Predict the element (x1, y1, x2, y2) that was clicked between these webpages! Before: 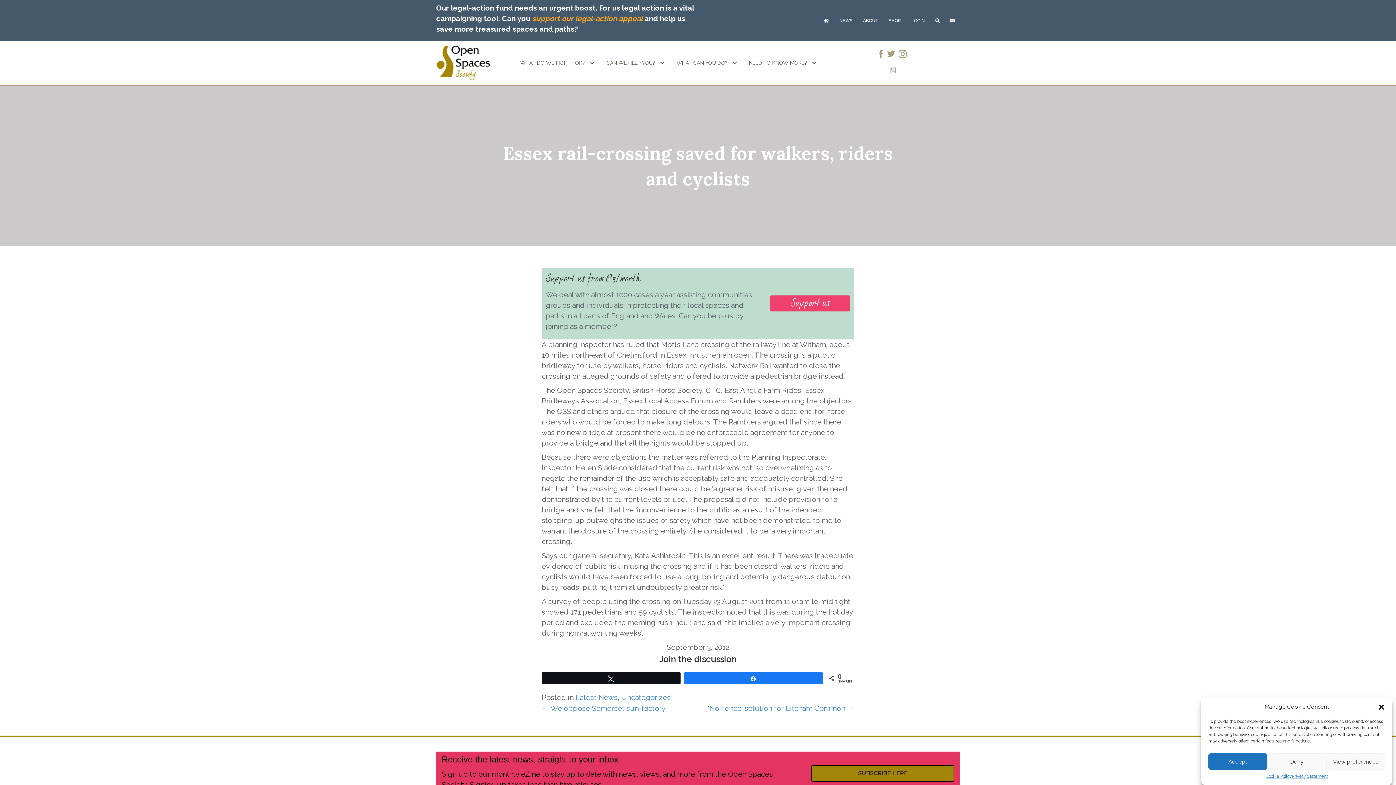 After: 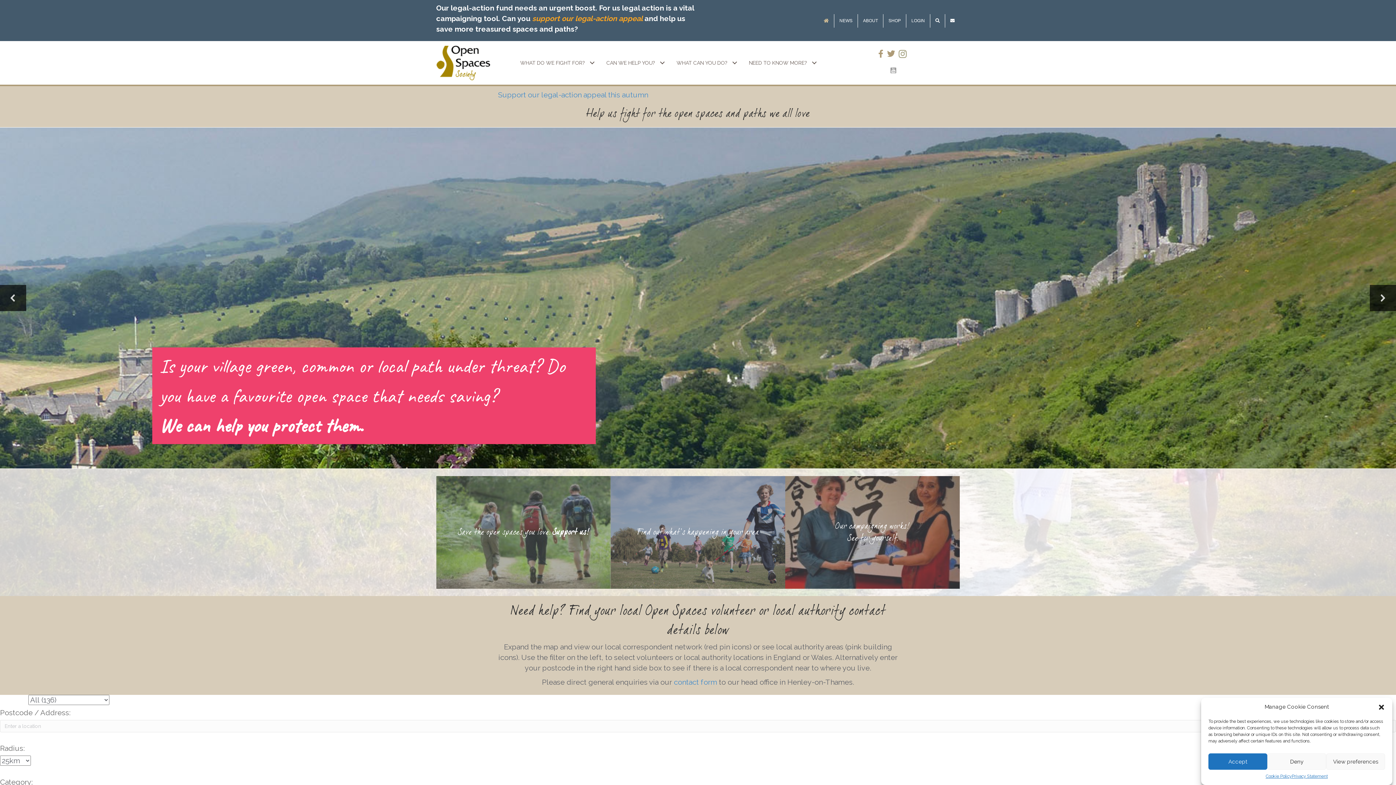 Action: bbox: (436, 57, 490, 66)